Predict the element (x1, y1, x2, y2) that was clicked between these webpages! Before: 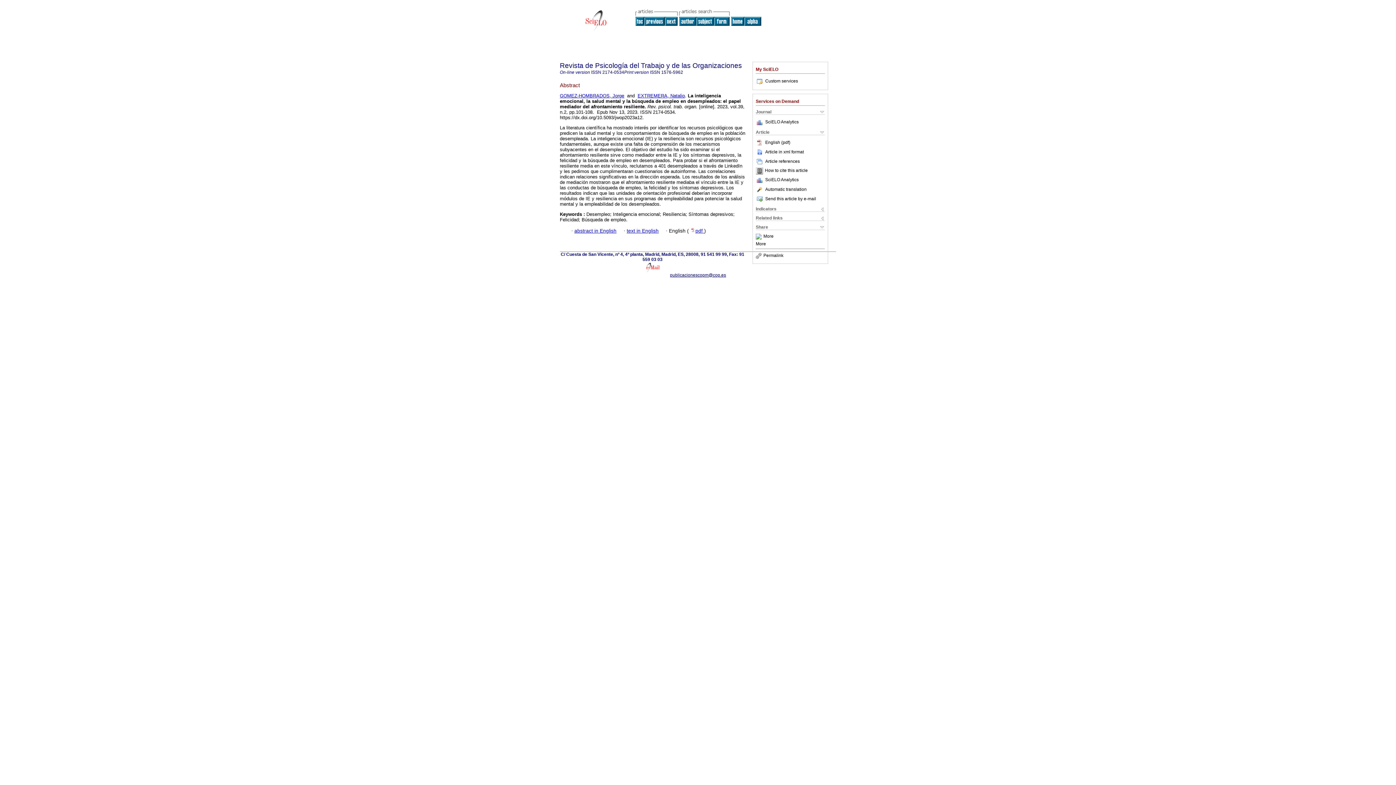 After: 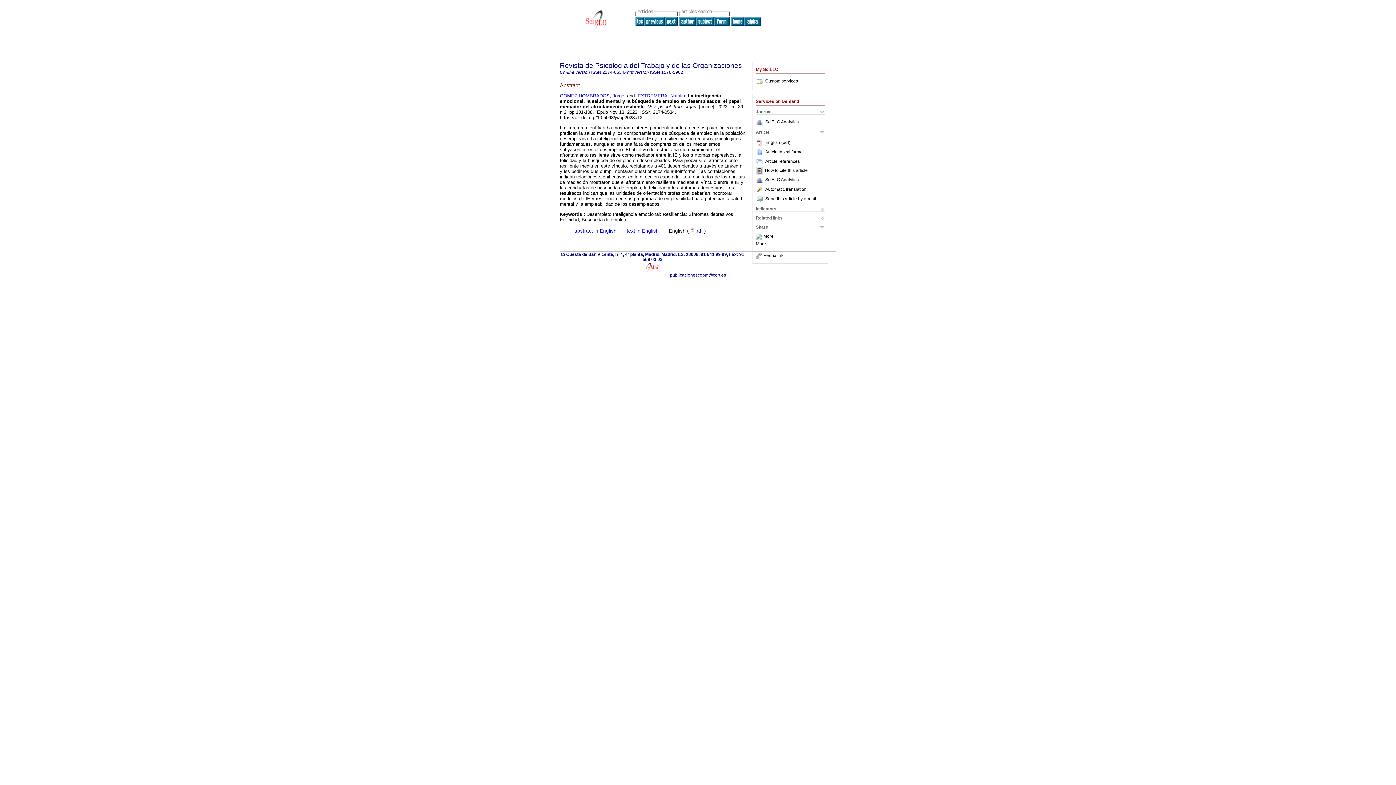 Action: bbox: (756, 196, 816, 201) label: Send this article by e-mail